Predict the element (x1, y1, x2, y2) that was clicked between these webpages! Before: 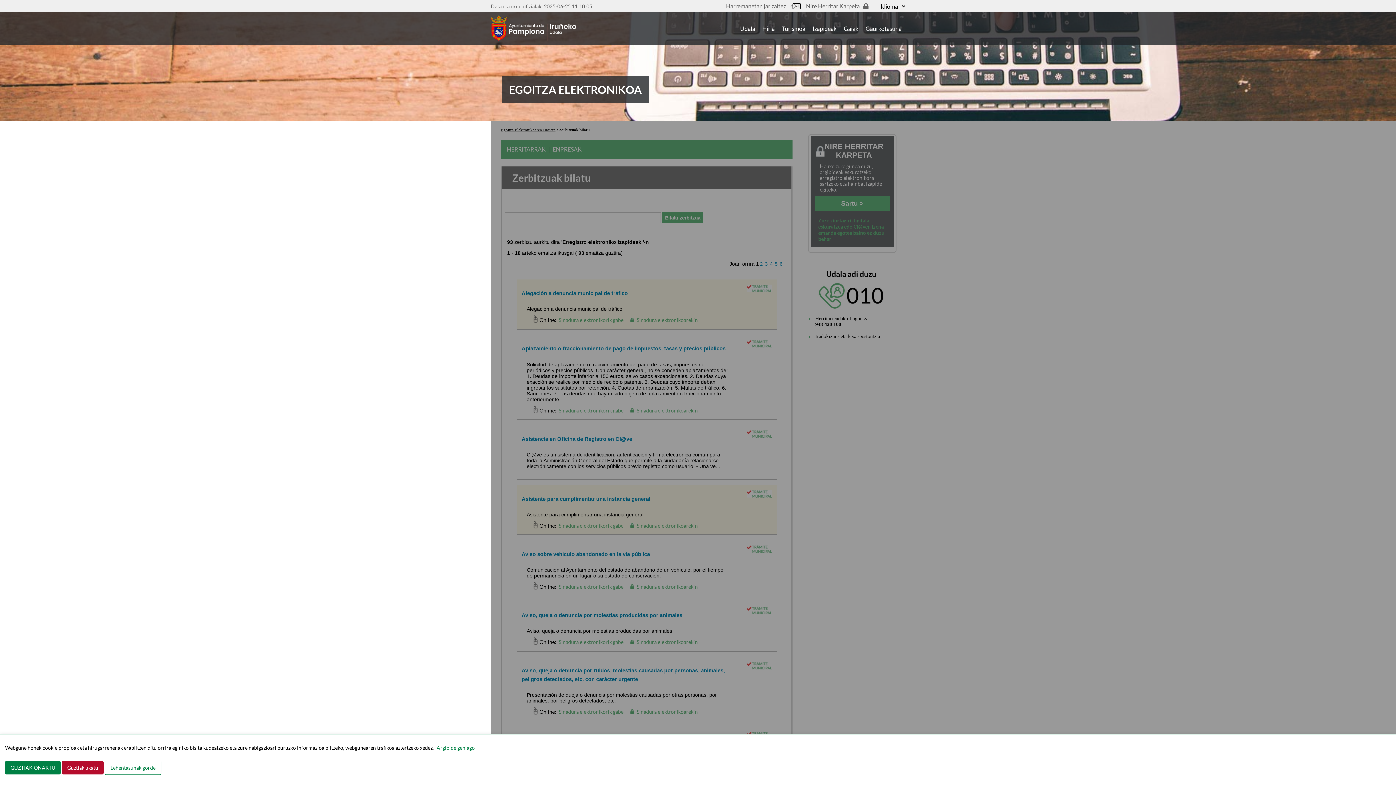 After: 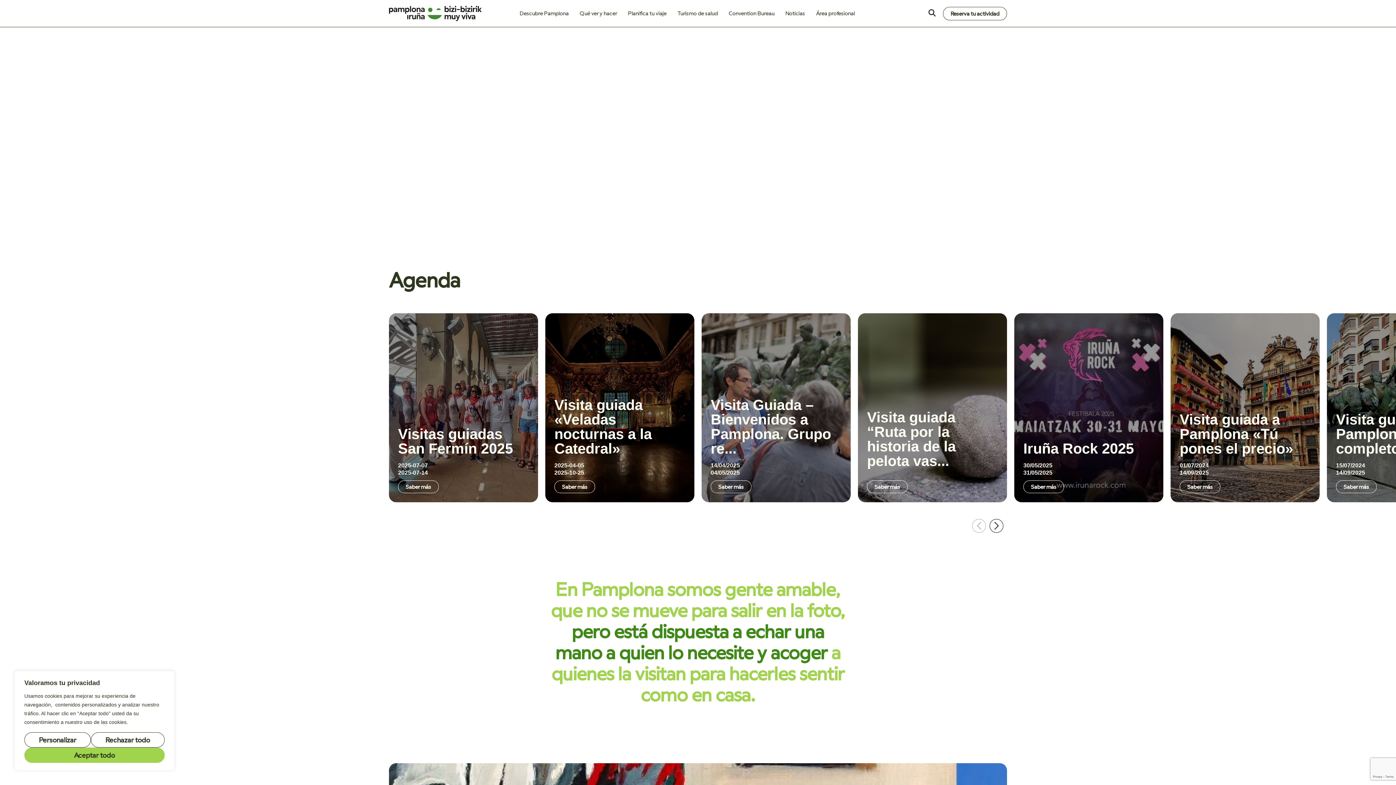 Action: label: Turismoa bbox: (778, 23, 809, 33)